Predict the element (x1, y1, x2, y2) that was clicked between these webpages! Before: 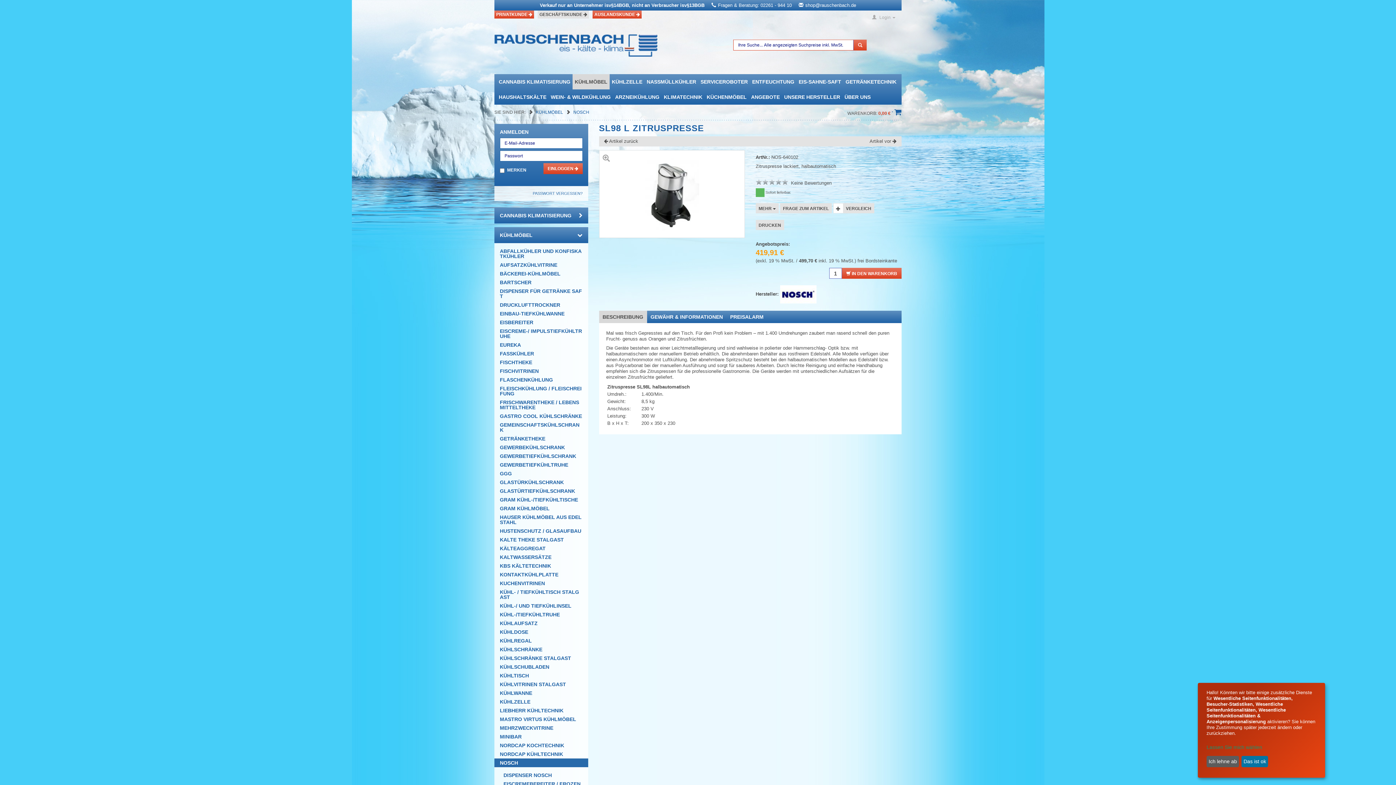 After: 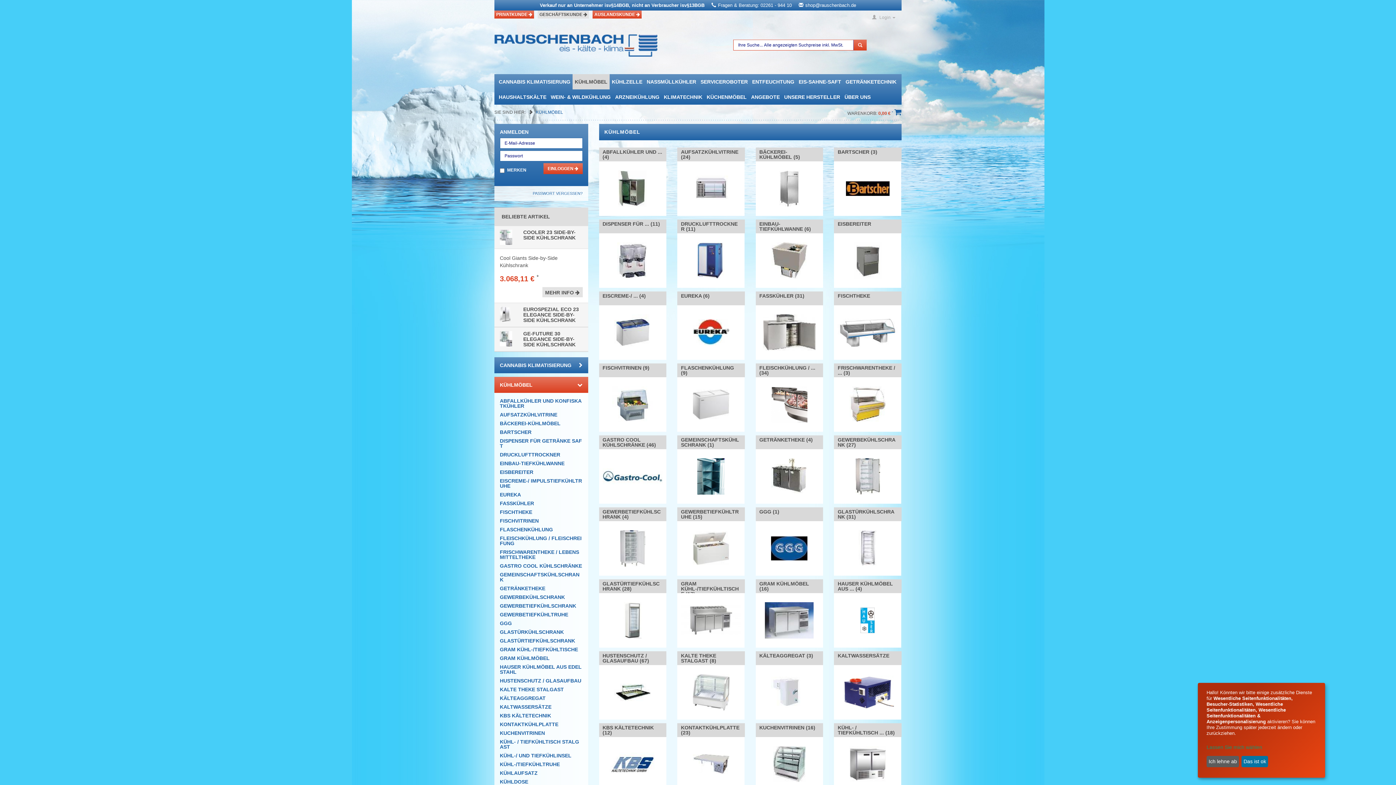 Action: label: KÜHLMÖBEL bbox: (572, 74, 609, 89)